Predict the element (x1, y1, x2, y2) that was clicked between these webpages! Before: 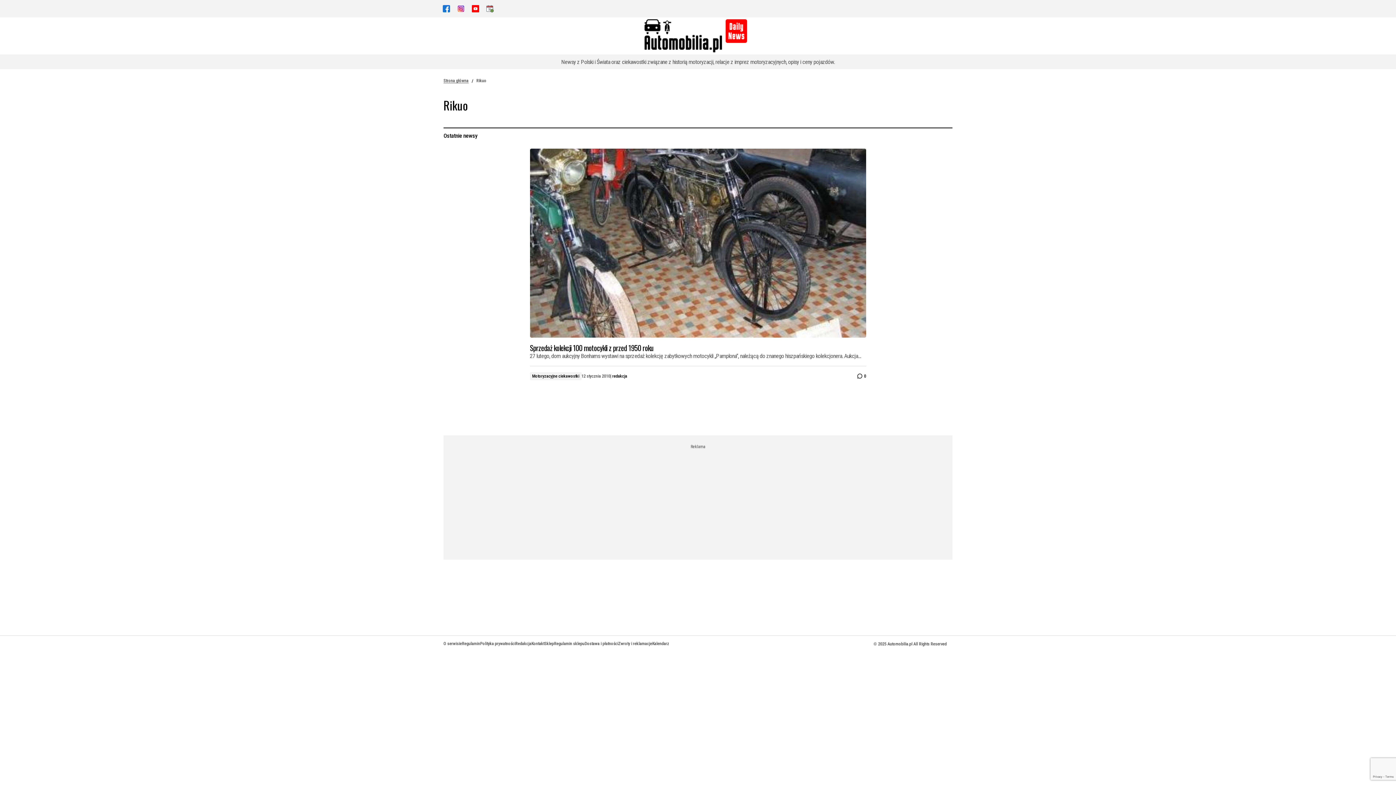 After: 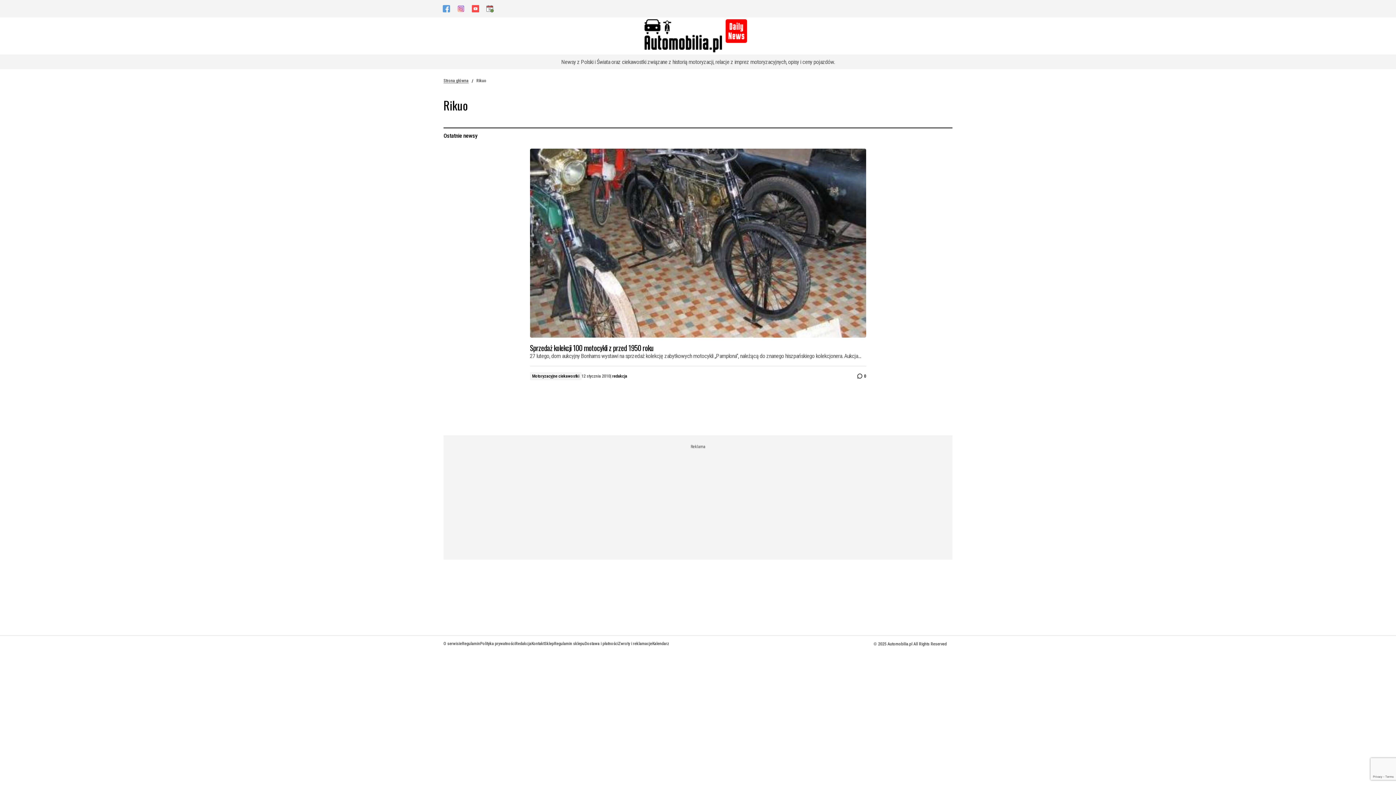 Action: bbox: (482, 1, 497, 16)